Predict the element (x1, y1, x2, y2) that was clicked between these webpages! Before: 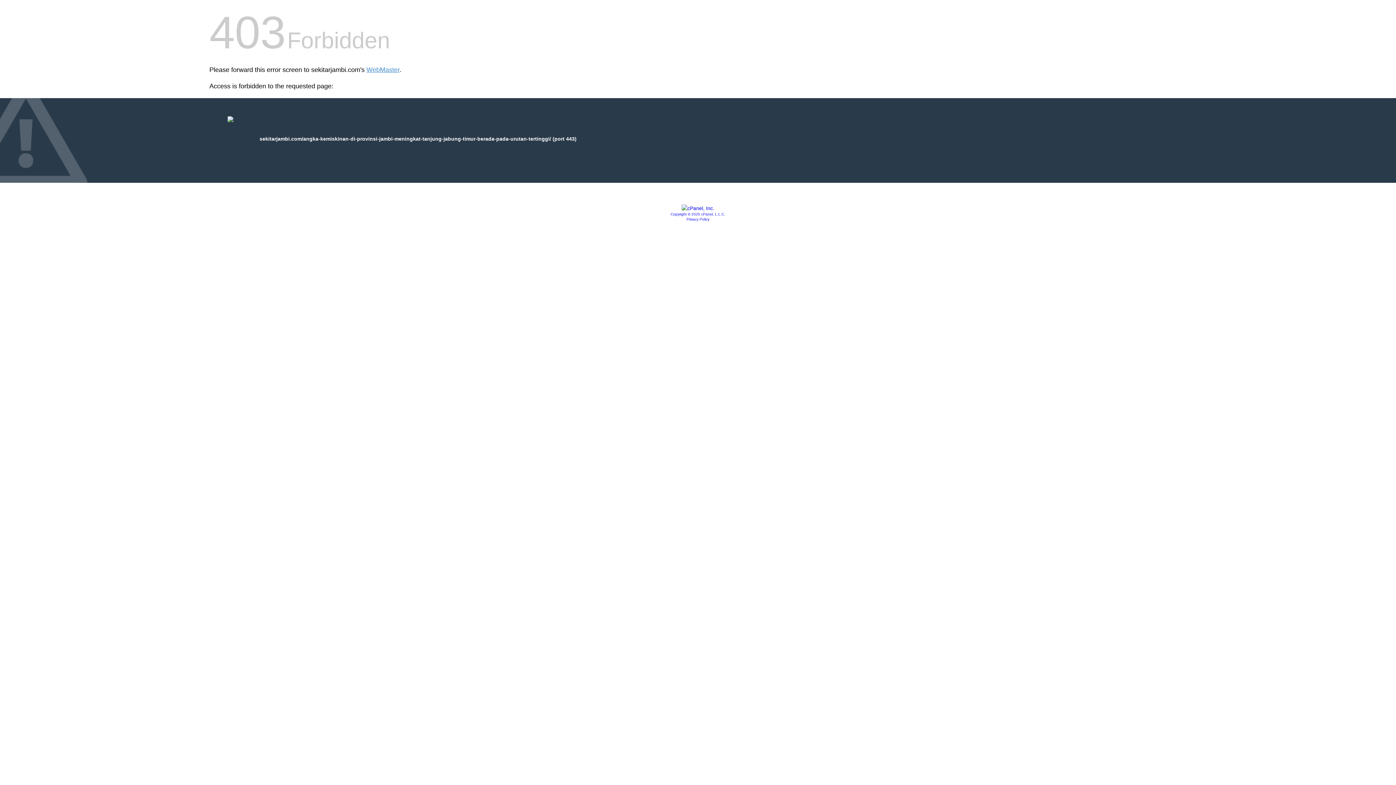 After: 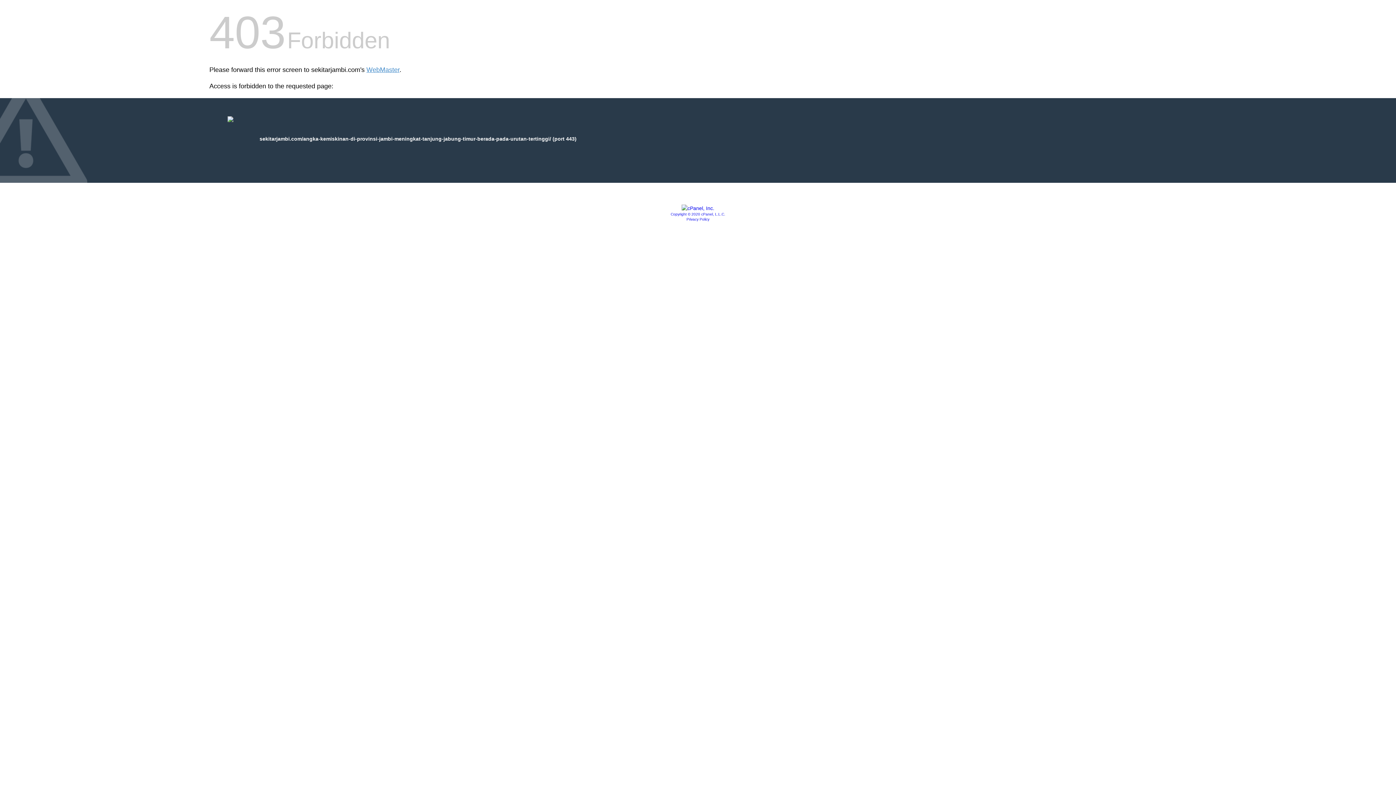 Action: bbox: (686, 217, 709, 221) label: Privacy Policy